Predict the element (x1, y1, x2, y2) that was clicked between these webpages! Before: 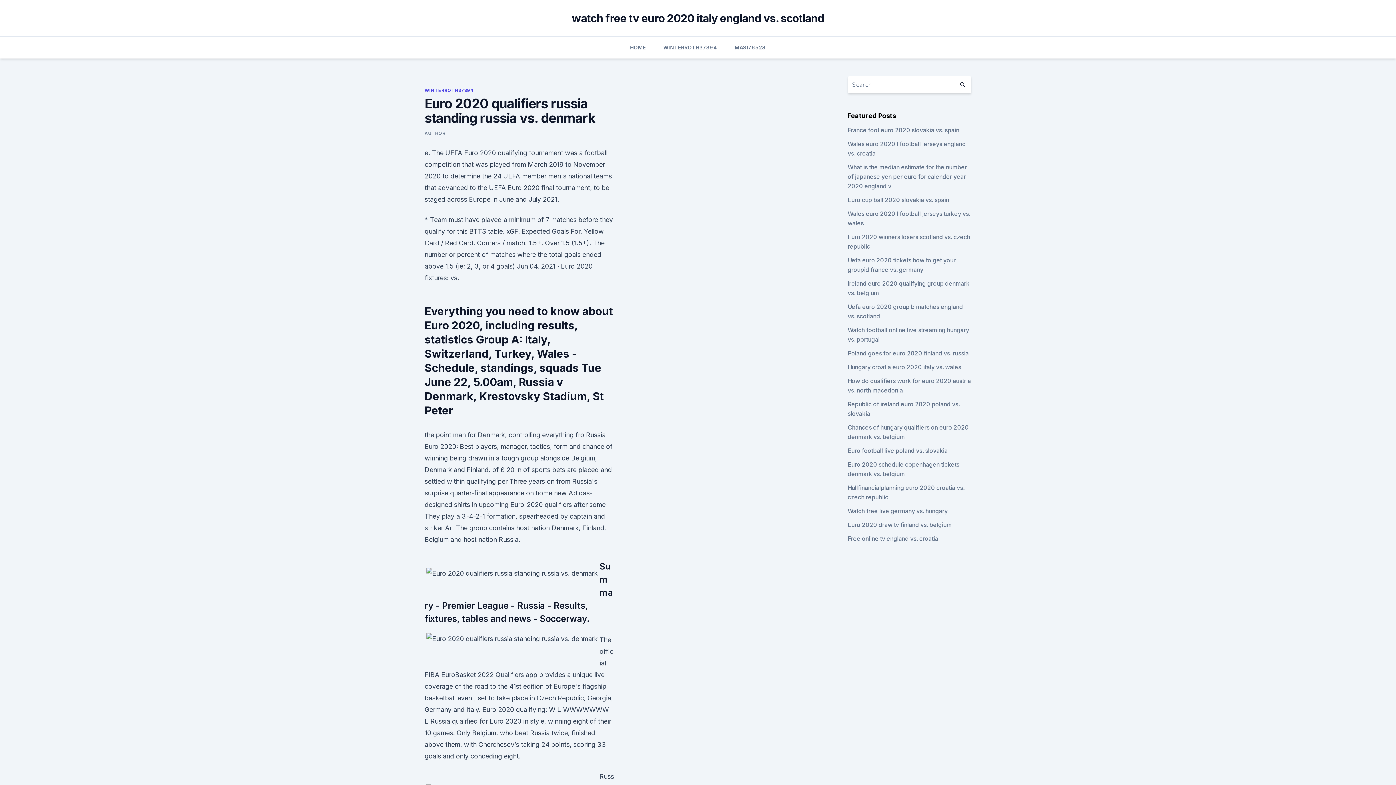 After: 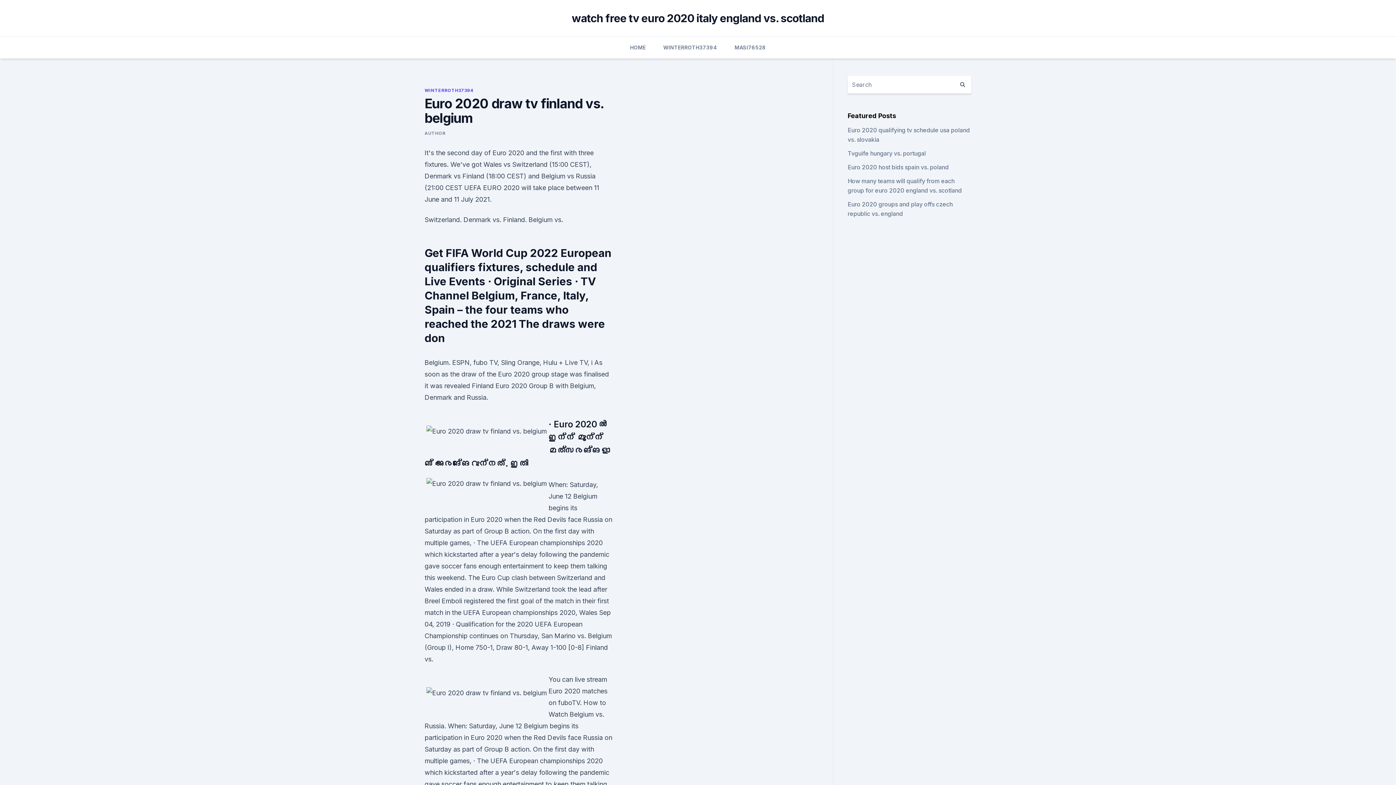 Action: bbox: (847, 521, 951, 528) label: Euro 2020 draw tv finland vs. belgium